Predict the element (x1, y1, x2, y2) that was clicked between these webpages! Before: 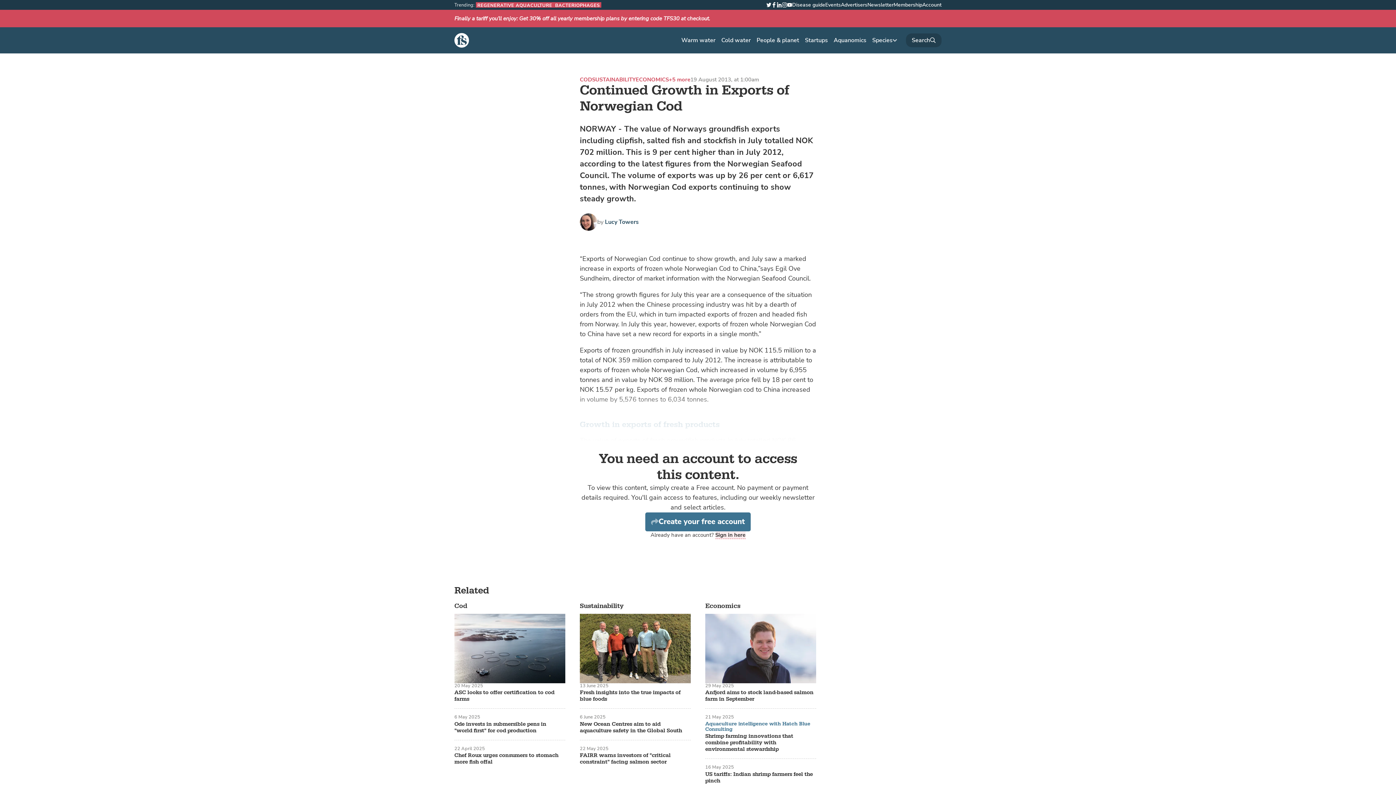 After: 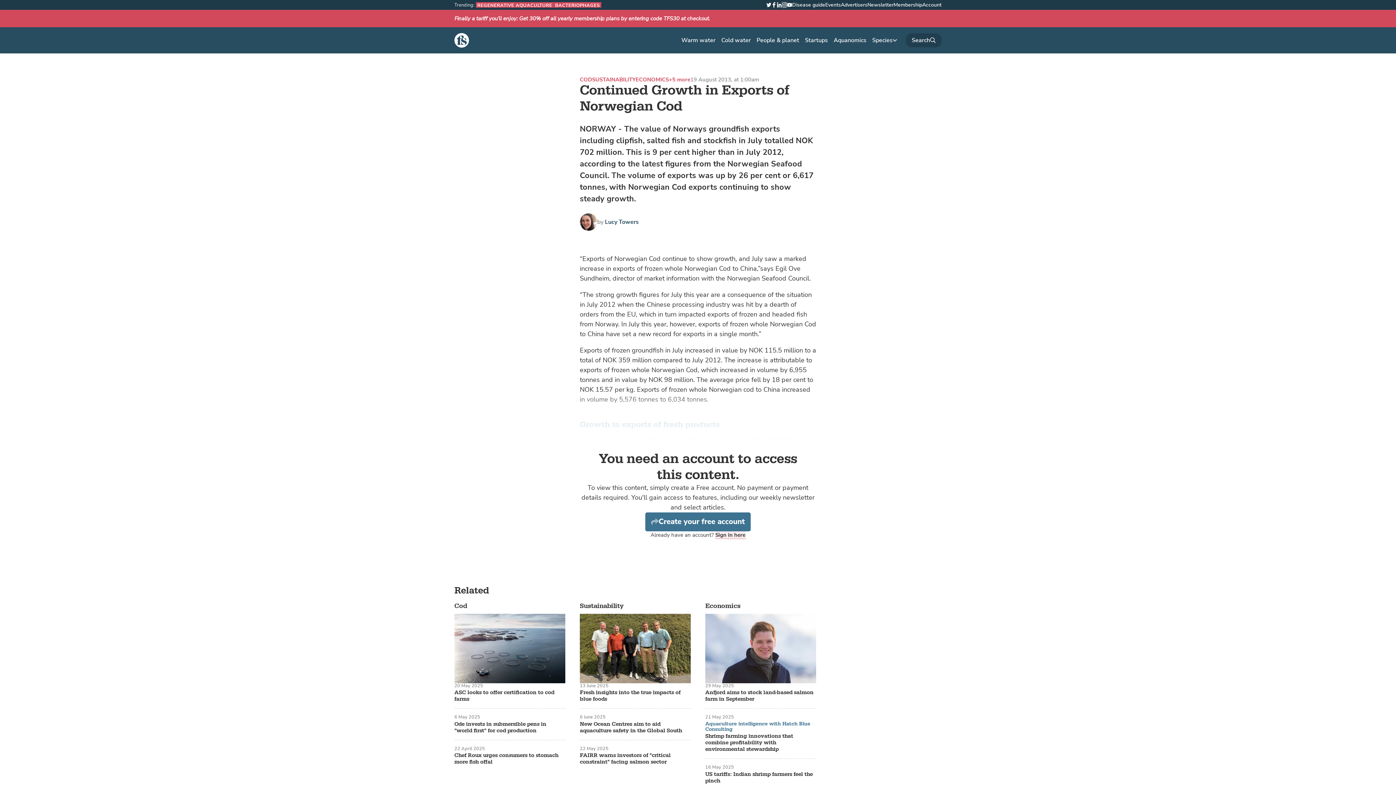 Action: label: Instagram bbox: (780, 1, 788, 8)